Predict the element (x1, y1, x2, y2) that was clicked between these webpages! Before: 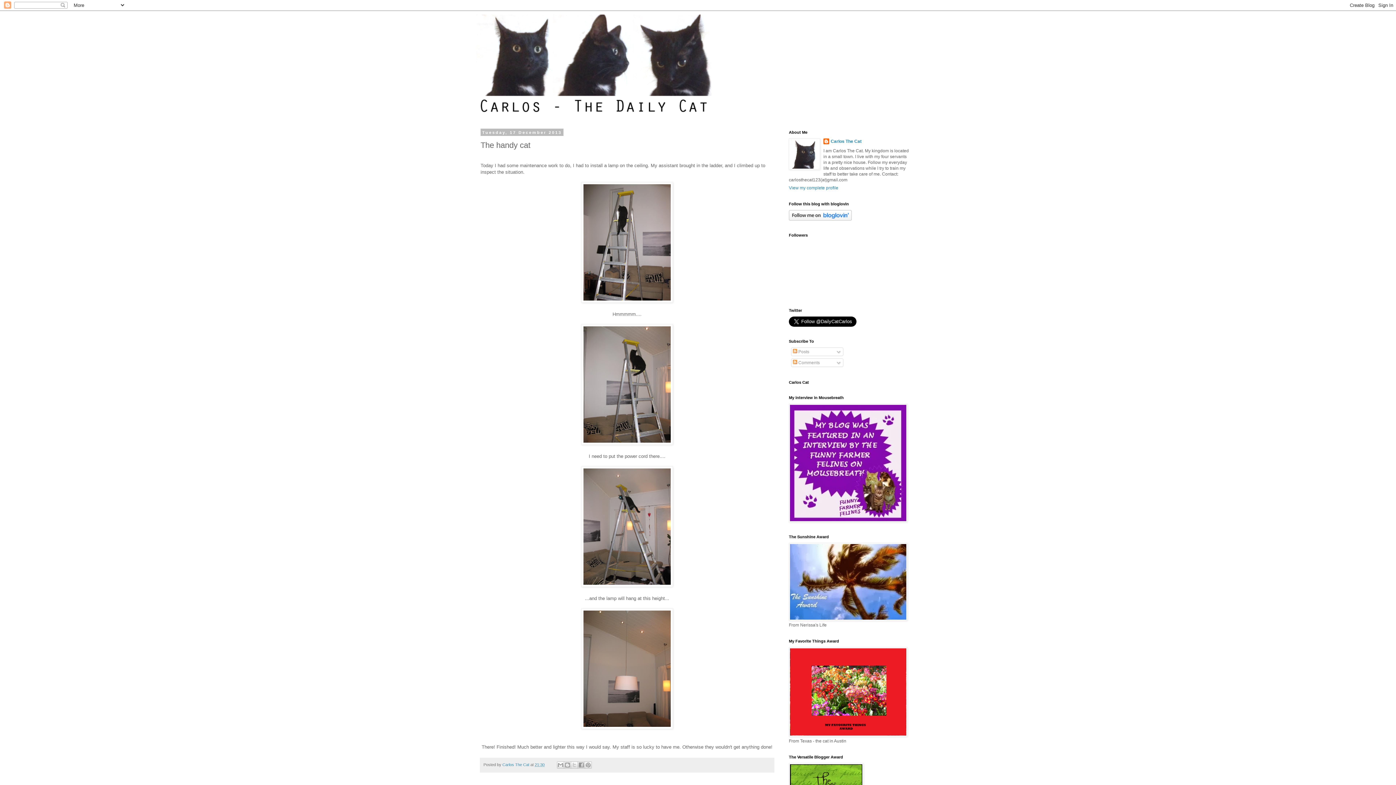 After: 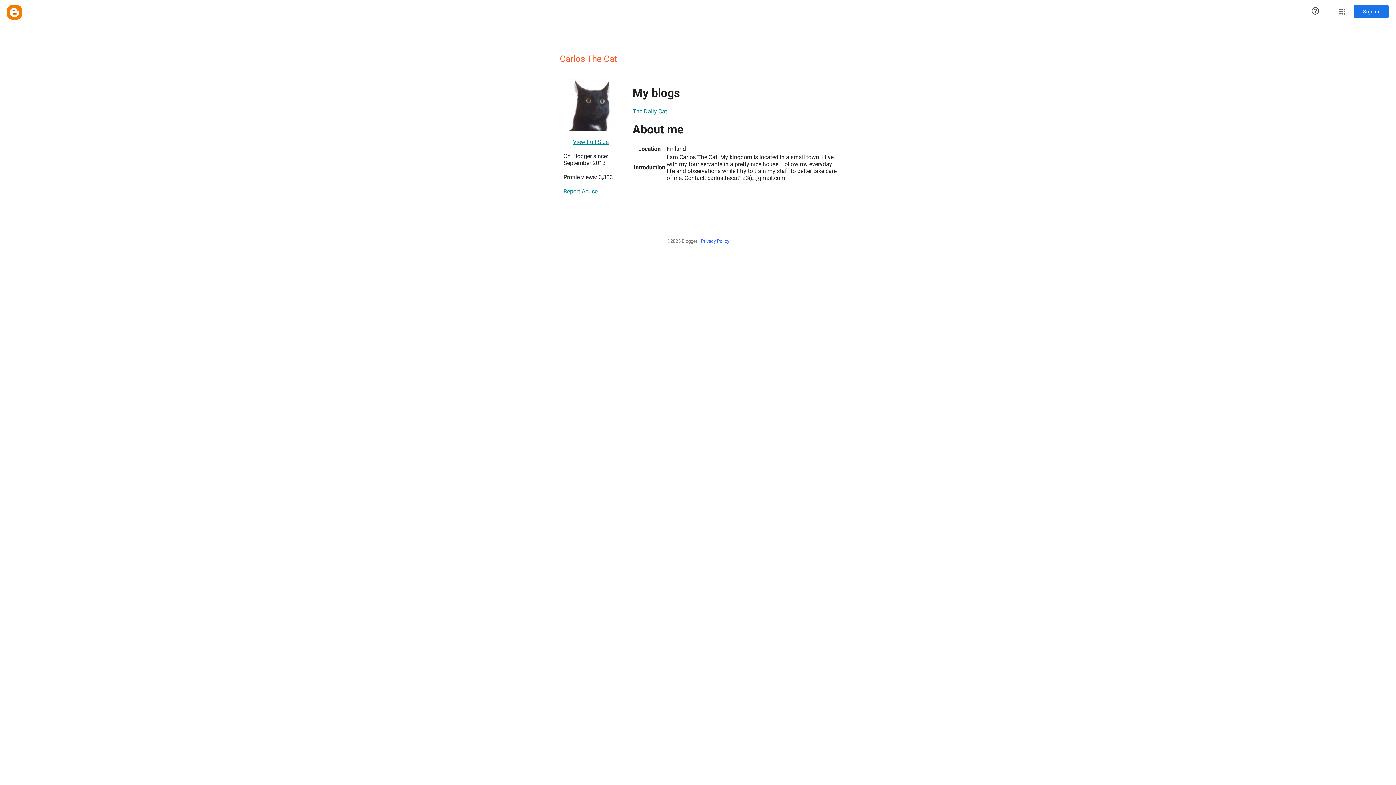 Action: bbox: (789, 185, 838, 190) label: View my complete profile